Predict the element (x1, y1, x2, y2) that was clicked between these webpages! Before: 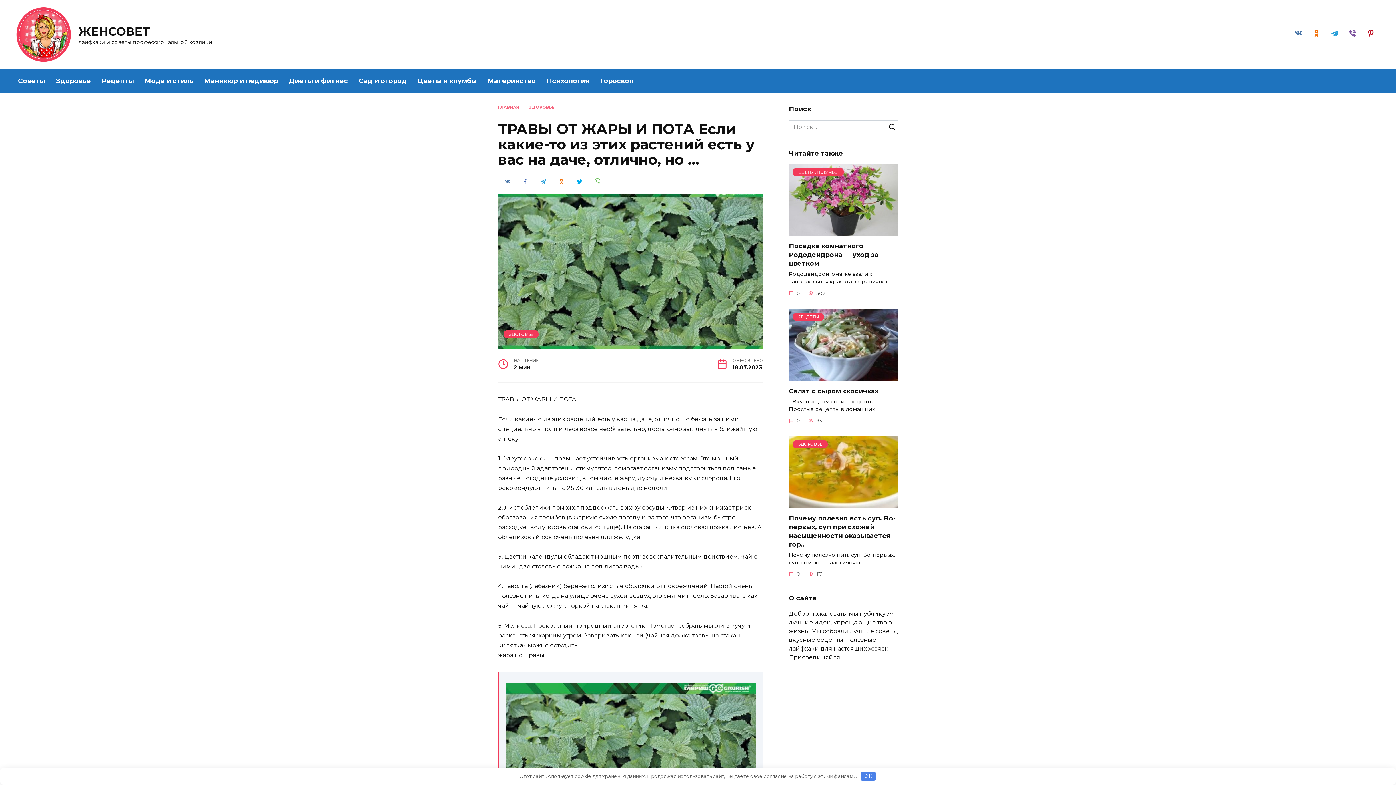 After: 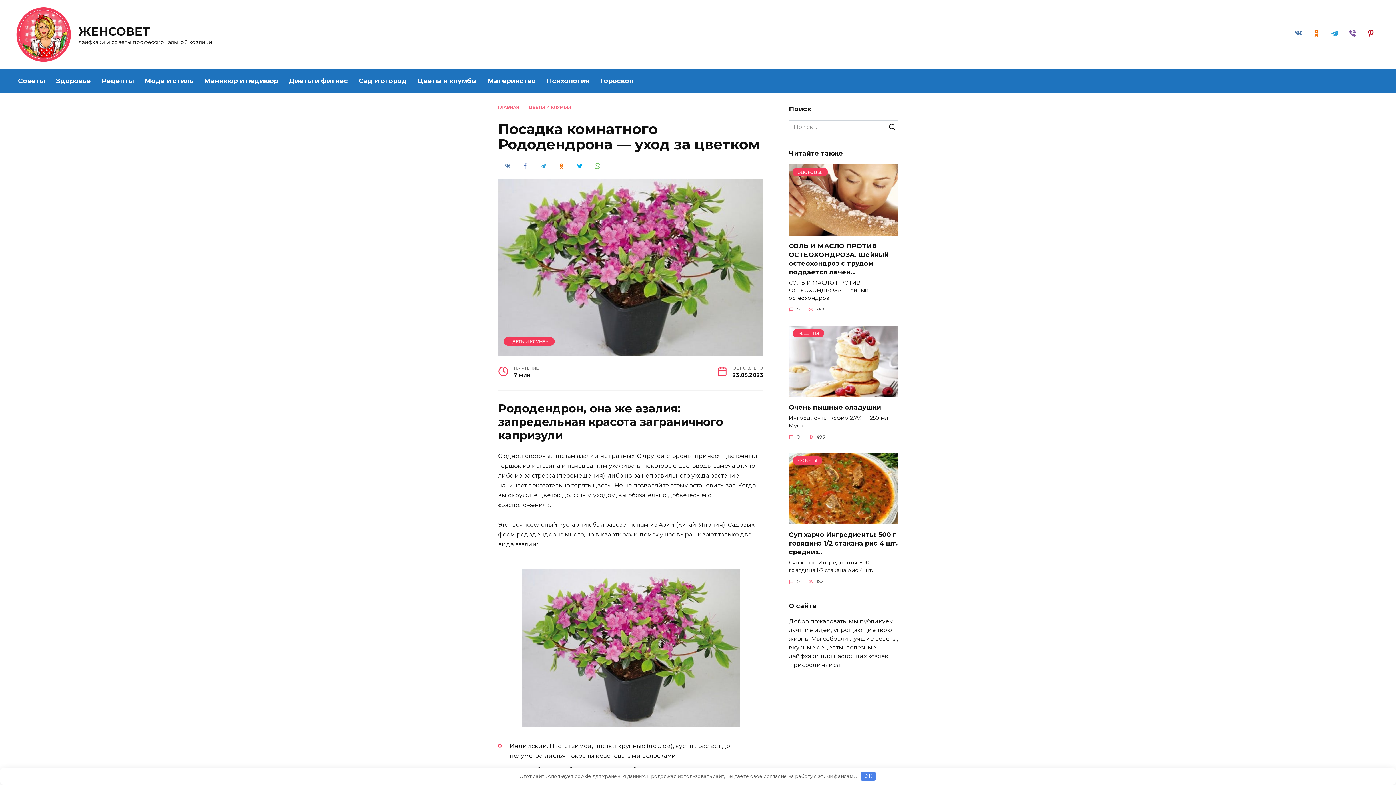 Action: bbox: (789, 228, 898, 234) label: ЦВЕТЫ И КЛУМБЫ